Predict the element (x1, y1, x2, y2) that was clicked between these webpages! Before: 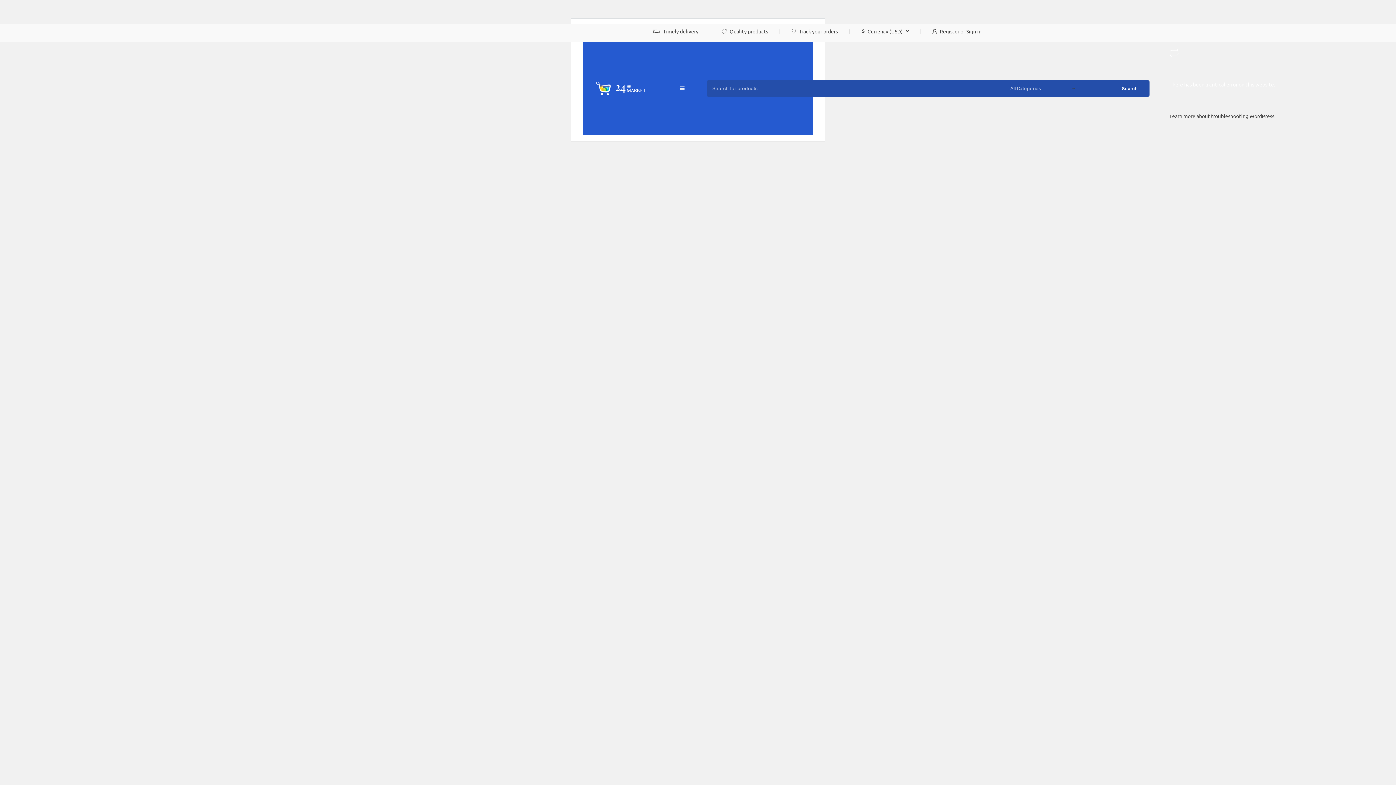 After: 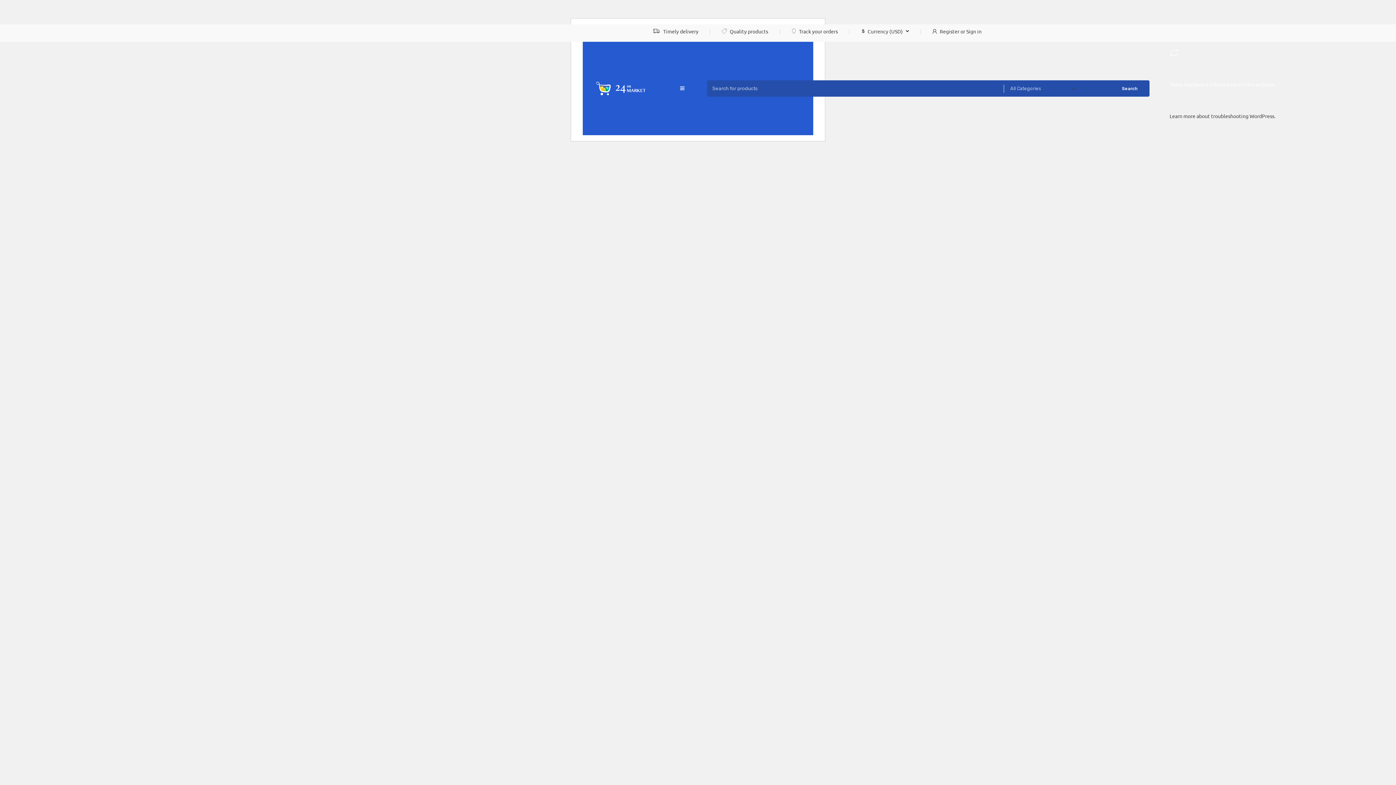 Action: bbox: (909, 24, 981, 38) label: Register or Sign in